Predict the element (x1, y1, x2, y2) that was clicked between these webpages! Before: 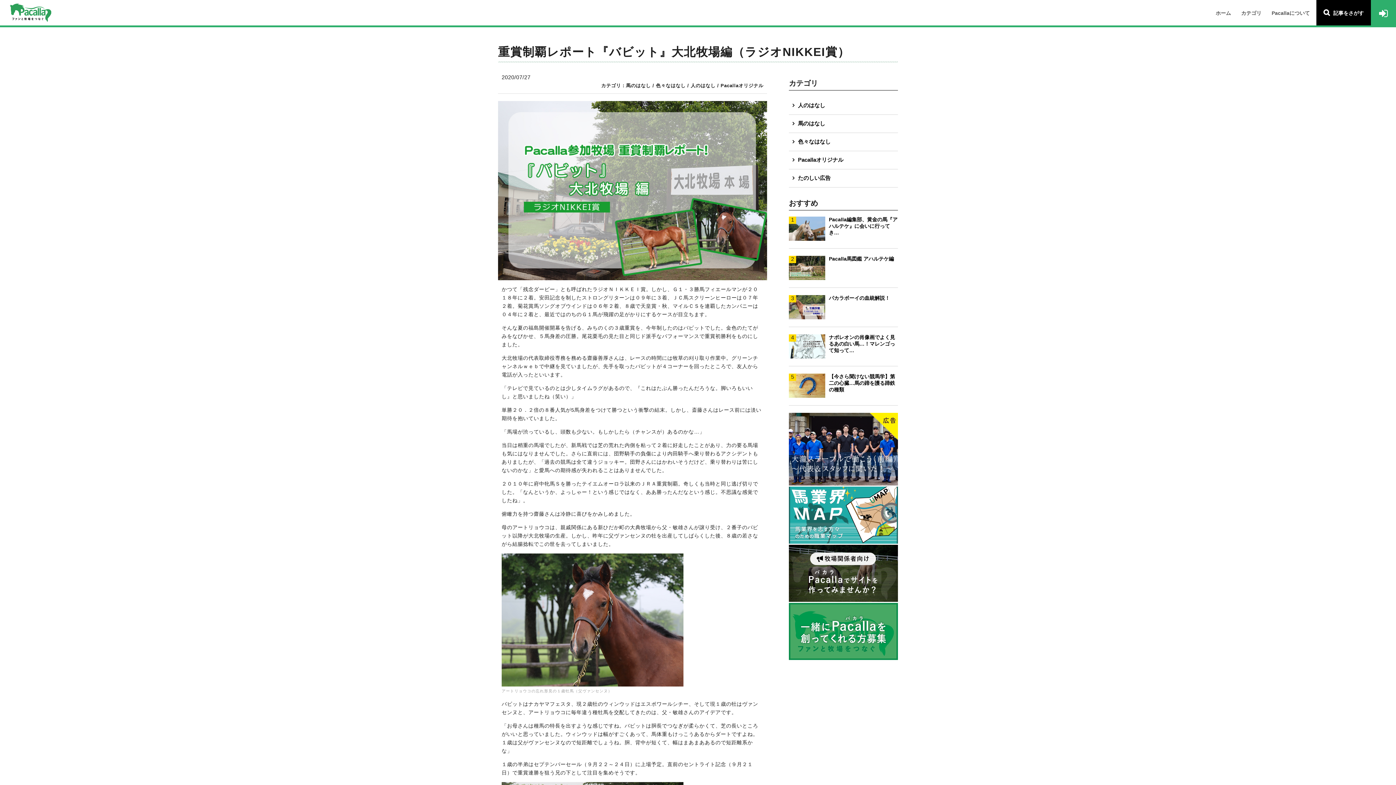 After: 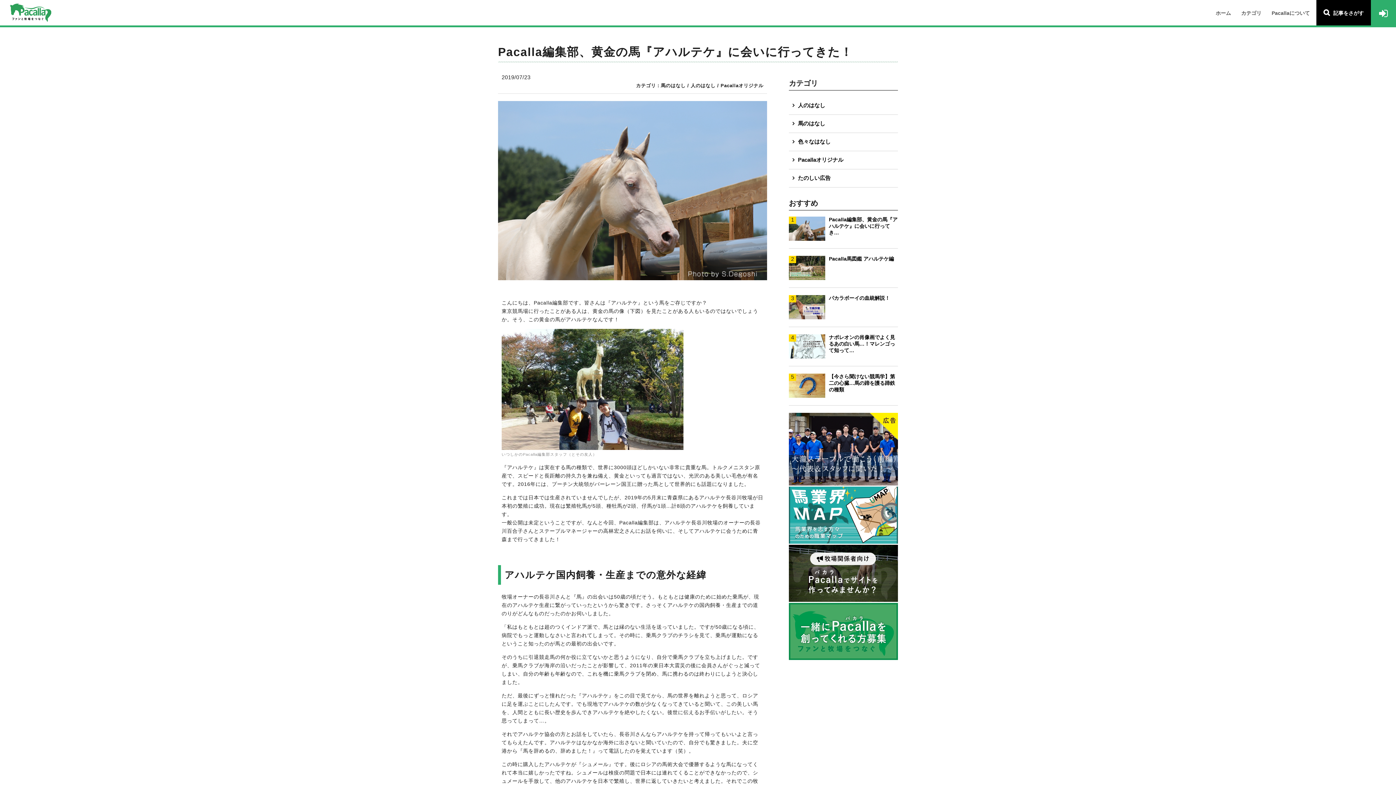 Action: label: 1
 Pacalla編集部、黄金の馬『アハルテケ』に会いに行ってき… bbox: (789, 216, 898, 240)